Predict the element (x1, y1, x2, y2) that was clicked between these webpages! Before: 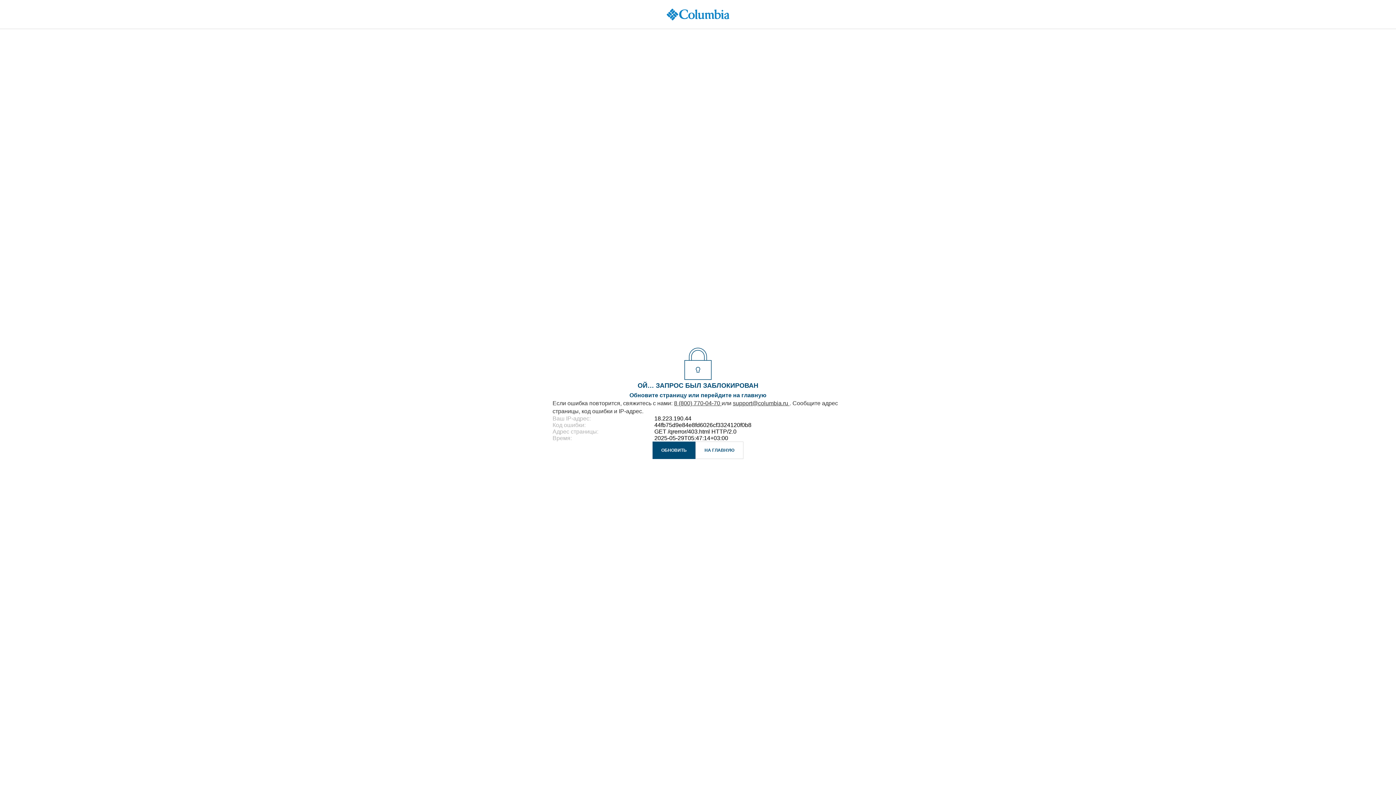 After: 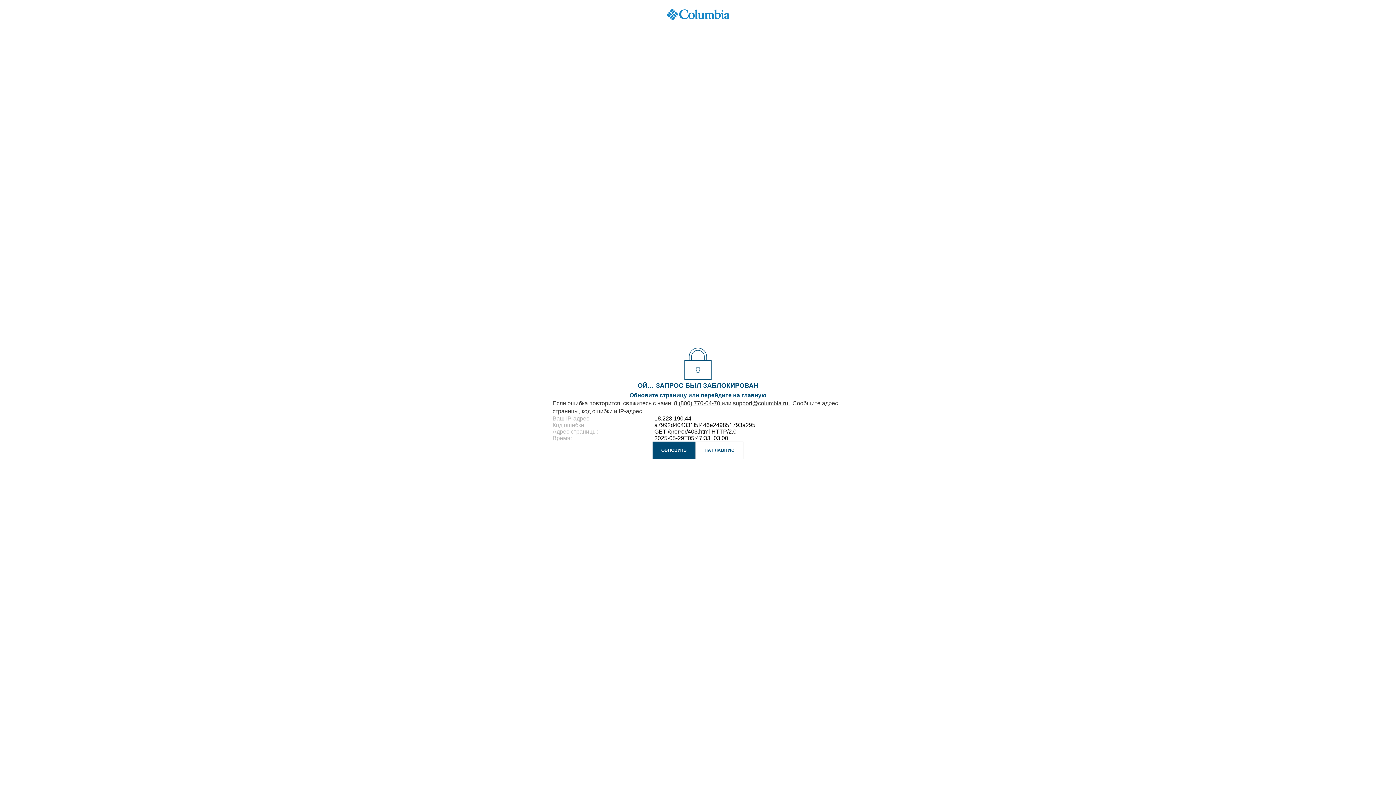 Action: bbox: (652, 441, 695, 459) label: ОБНОВИТЬ